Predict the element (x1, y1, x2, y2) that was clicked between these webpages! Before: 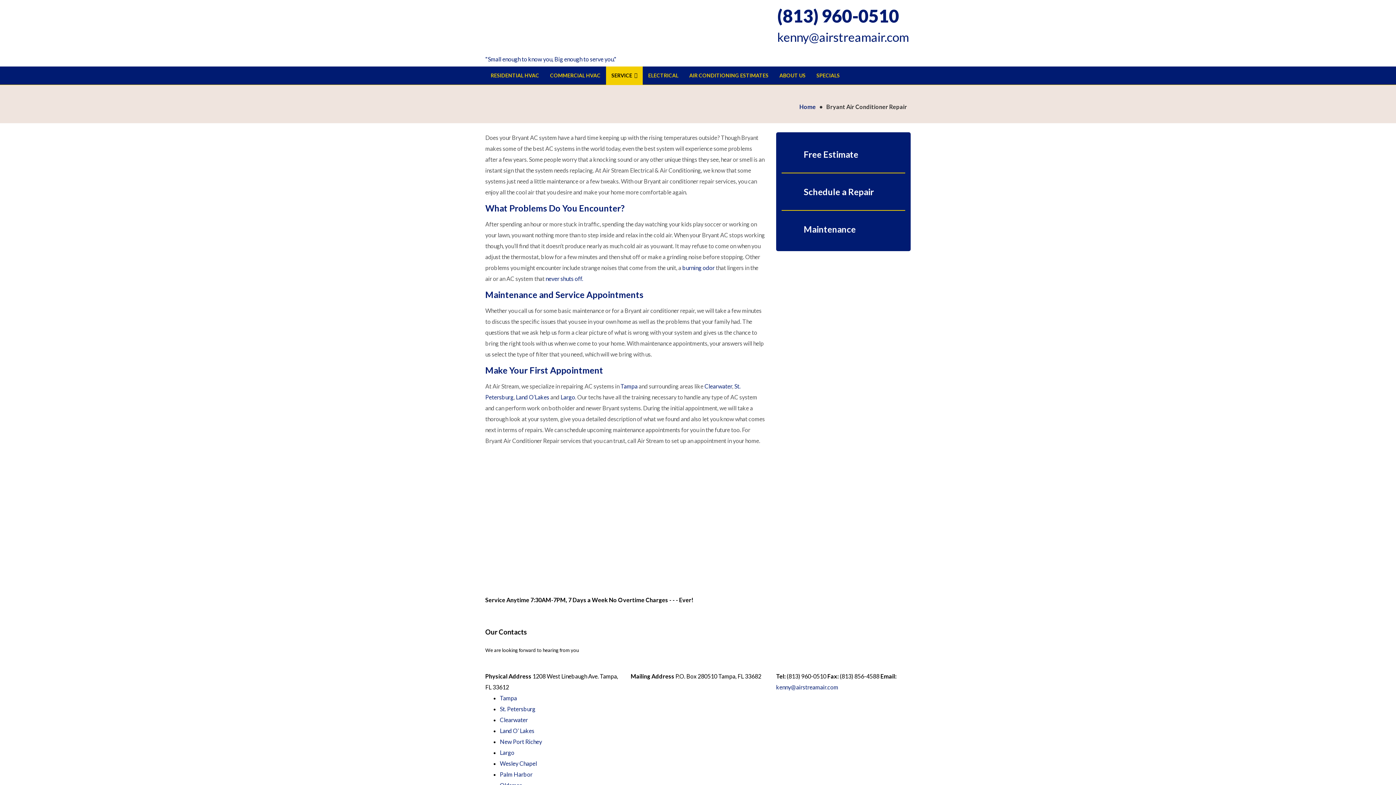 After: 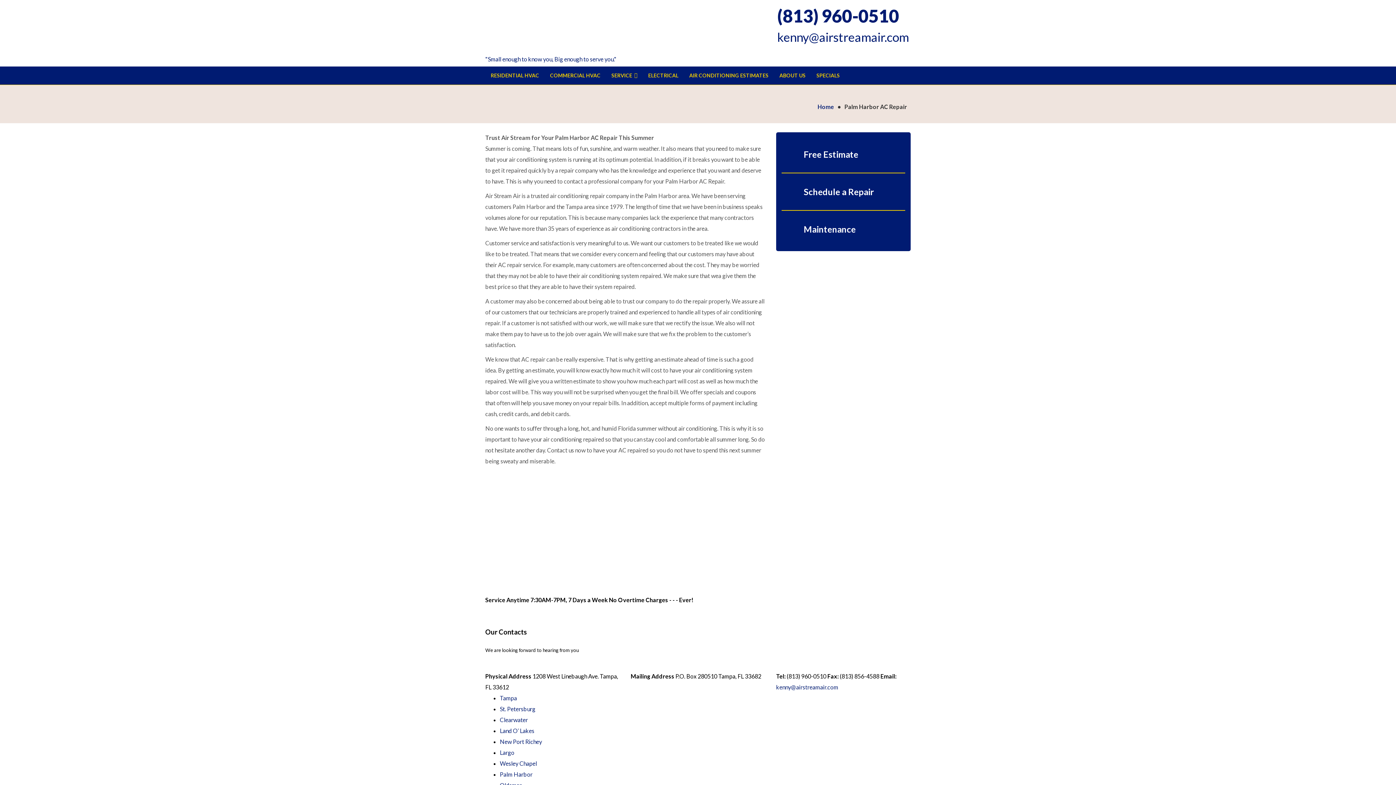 Action: label: Palm Harbor bbox: (500, 771, 532, 778)